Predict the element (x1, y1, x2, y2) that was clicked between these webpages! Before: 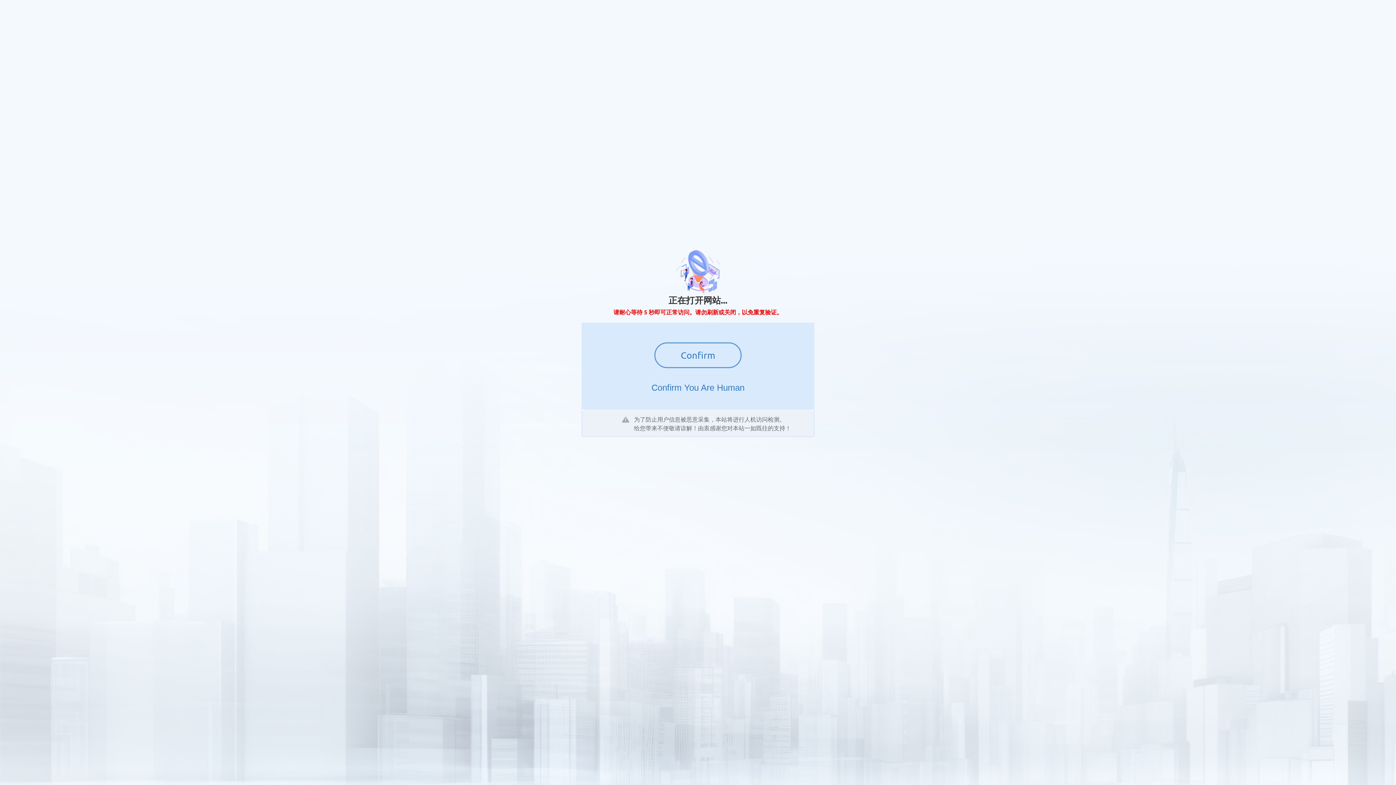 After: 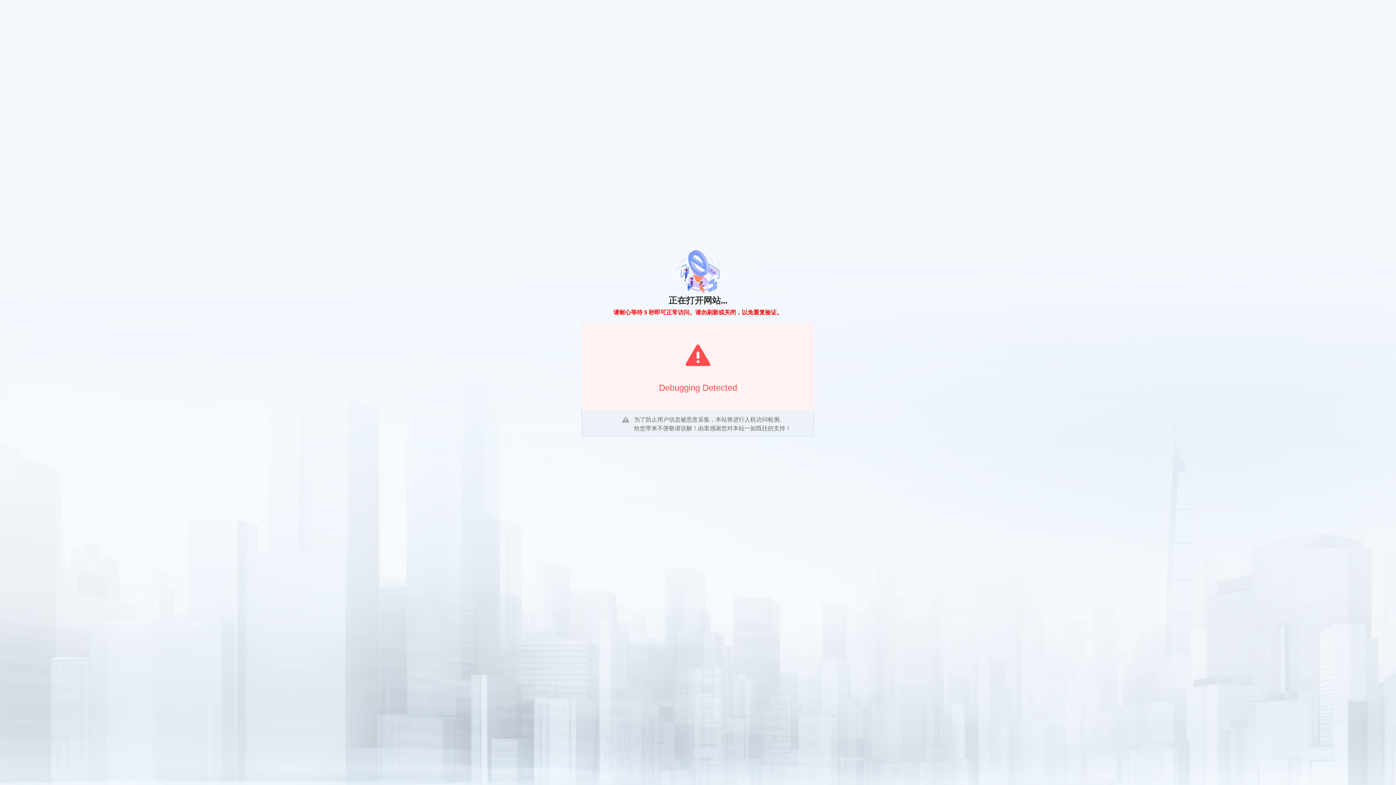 Action: label: Confirm bbox: (654, 342, 741, 368)